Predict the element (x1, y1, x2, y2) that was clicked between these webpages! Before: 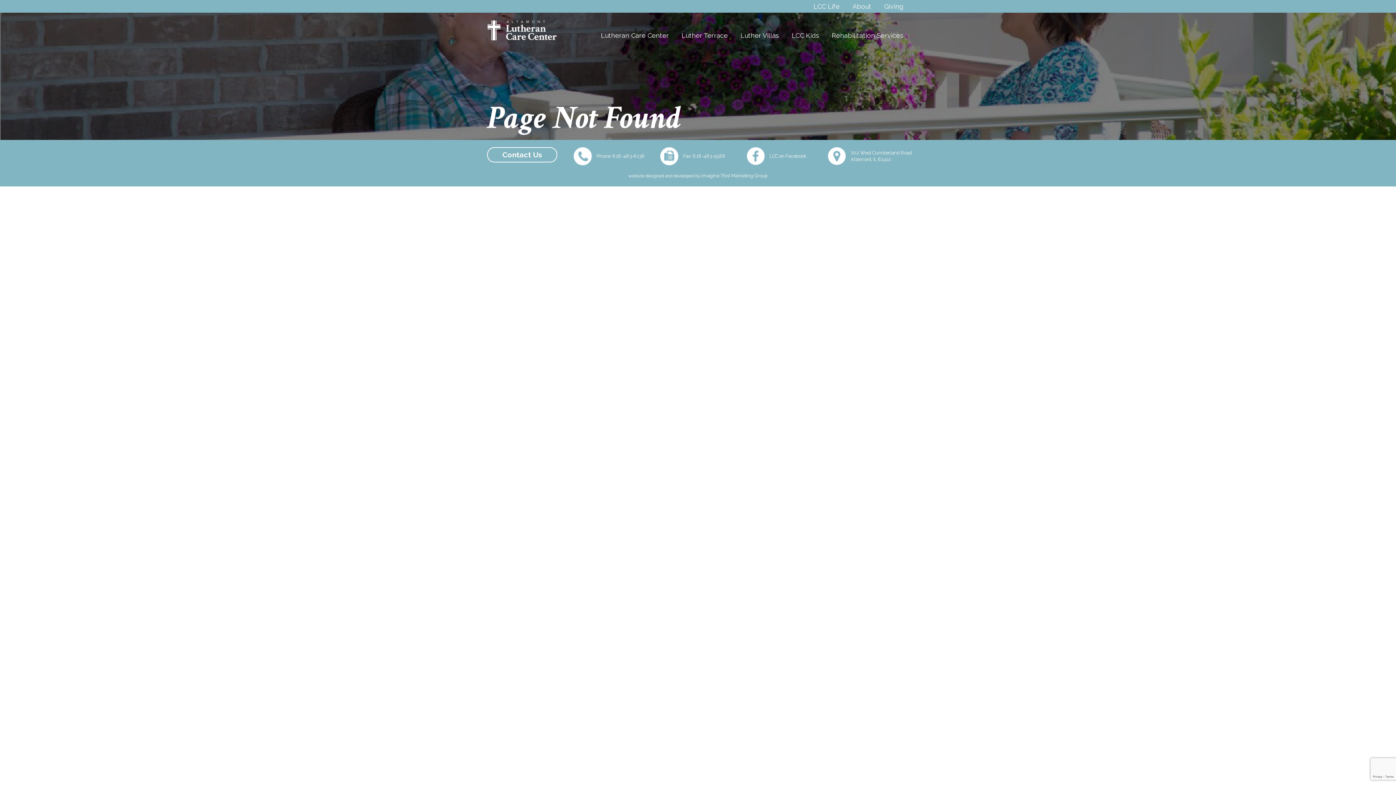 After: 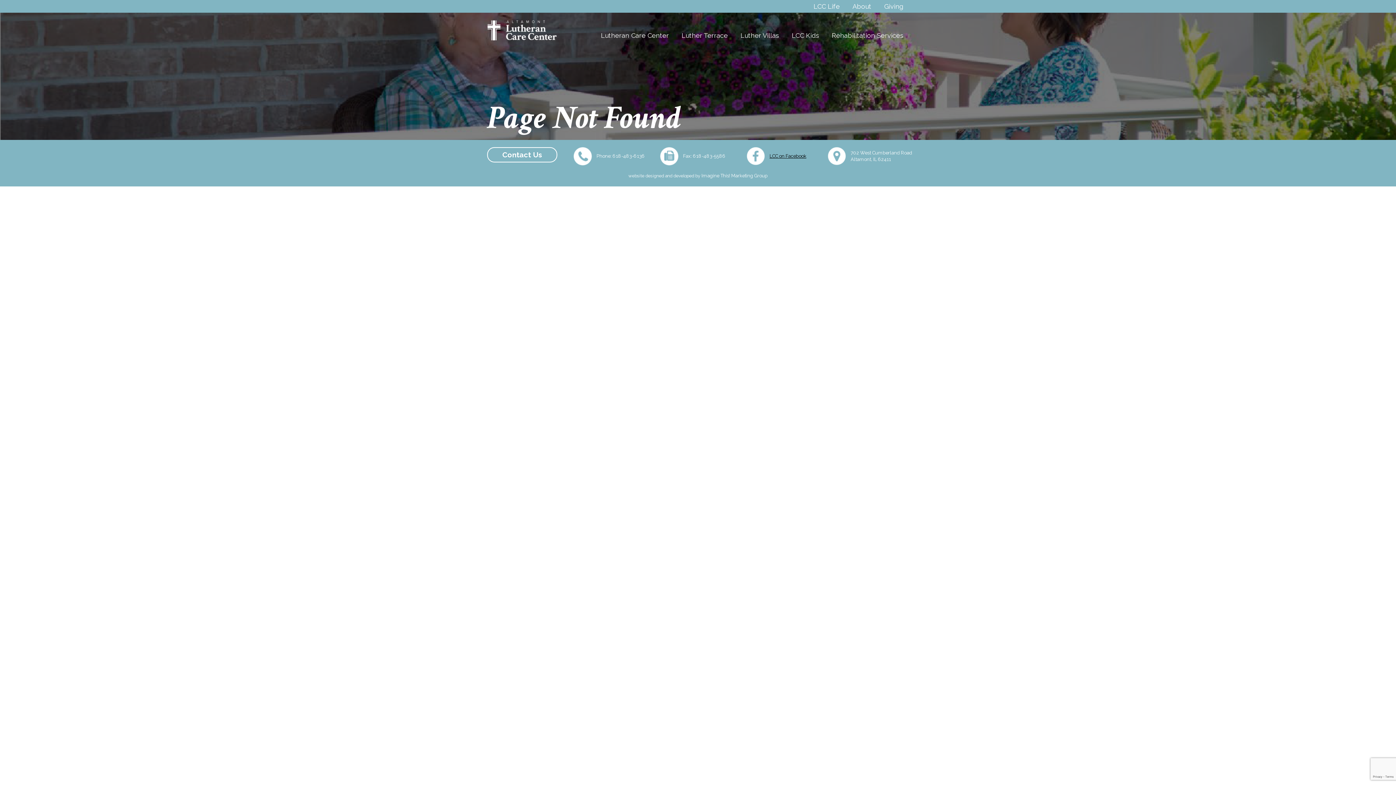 Action: label: LCC on Facebook bbox: (769, 153, 806, 158)